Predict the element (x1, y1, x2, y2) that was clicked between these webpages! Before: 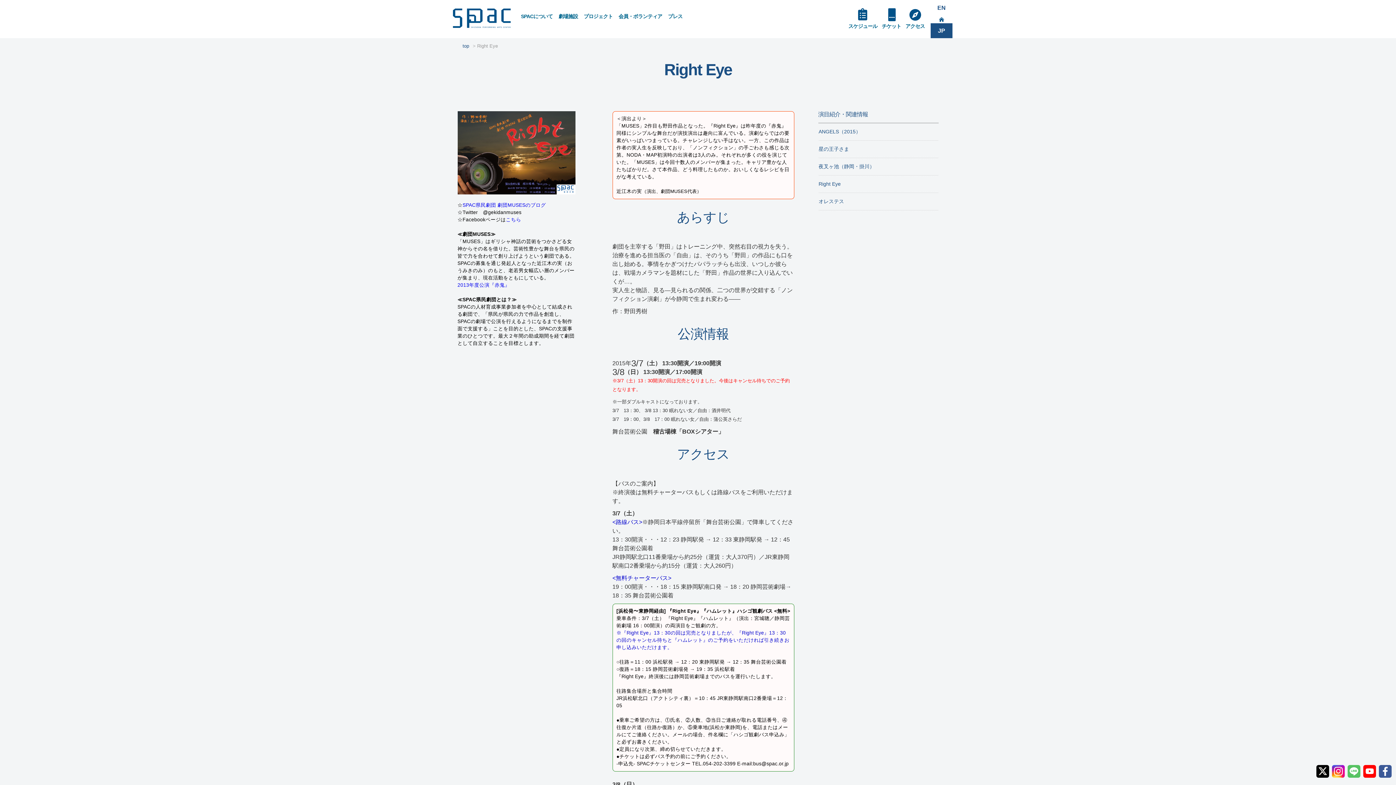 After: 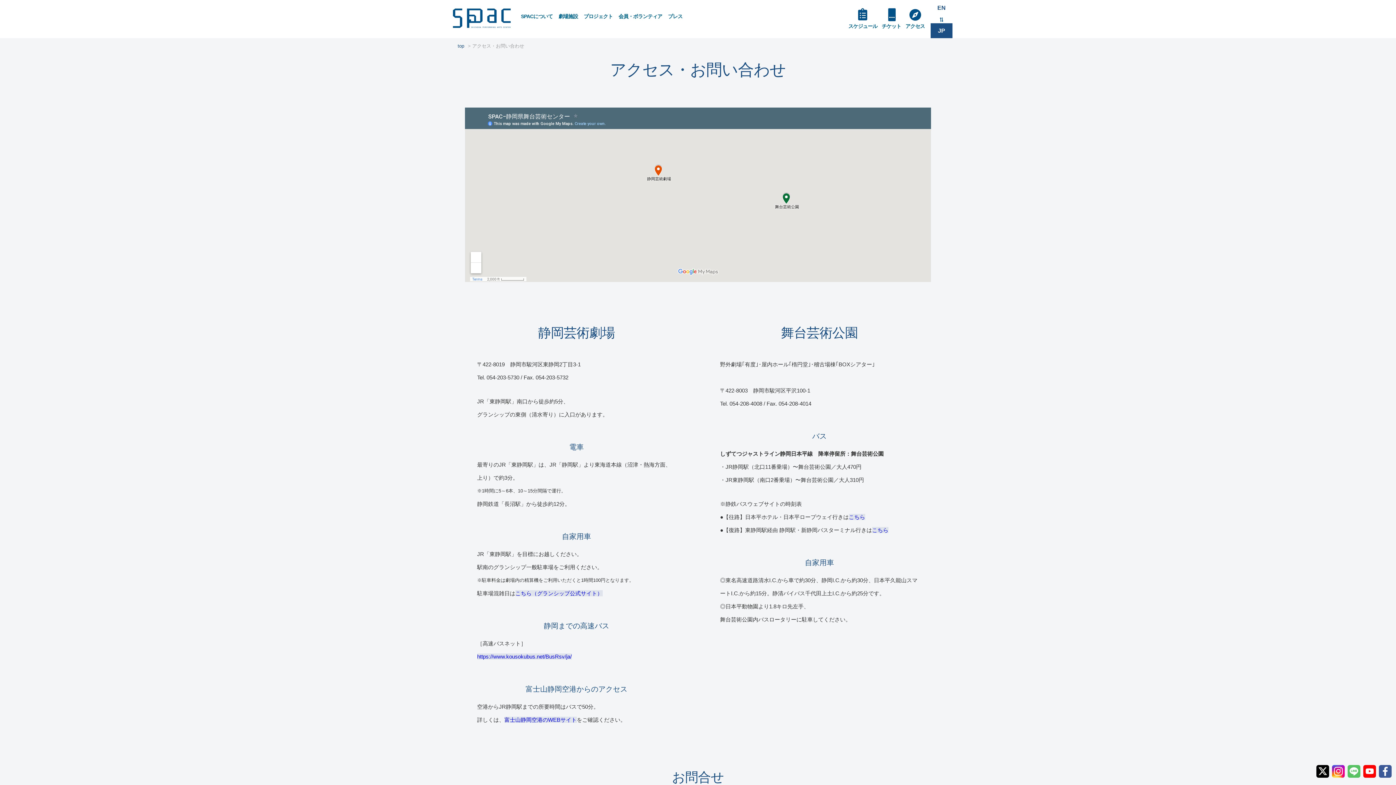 Action: label: アクセス bbox: (905, 5, 925, 37)